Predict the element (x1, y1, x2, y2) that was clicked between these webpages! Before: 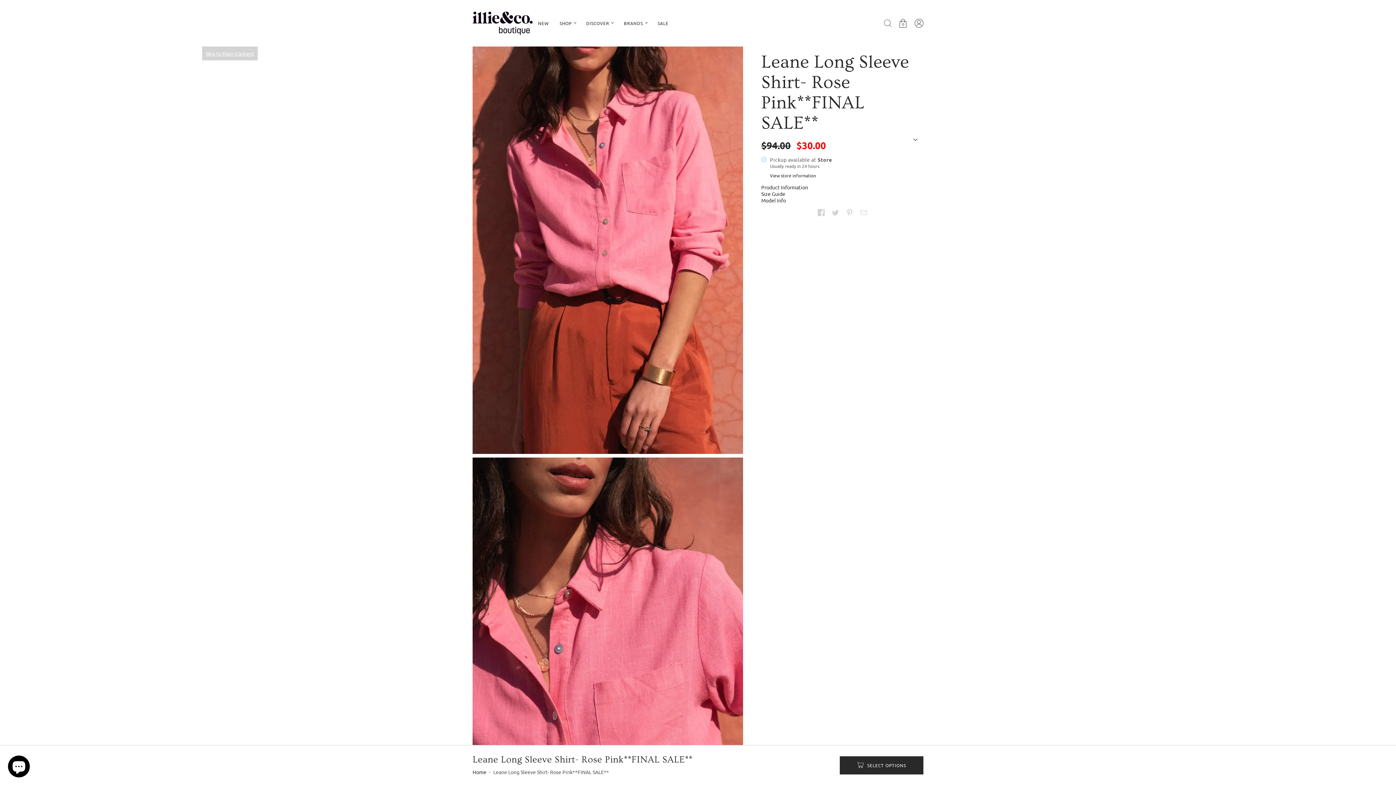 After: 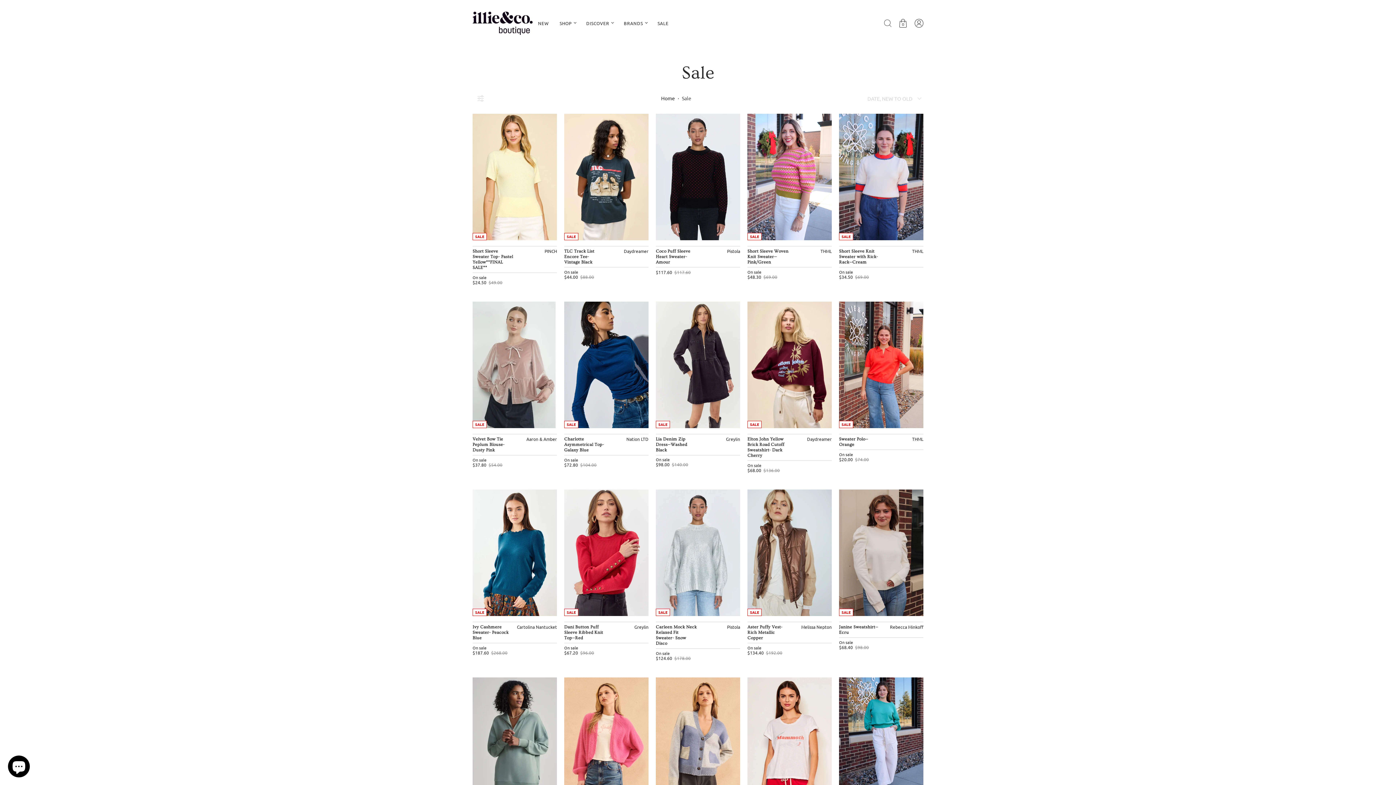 Action: label: SALE bbox: (652, 17, 674, 29)